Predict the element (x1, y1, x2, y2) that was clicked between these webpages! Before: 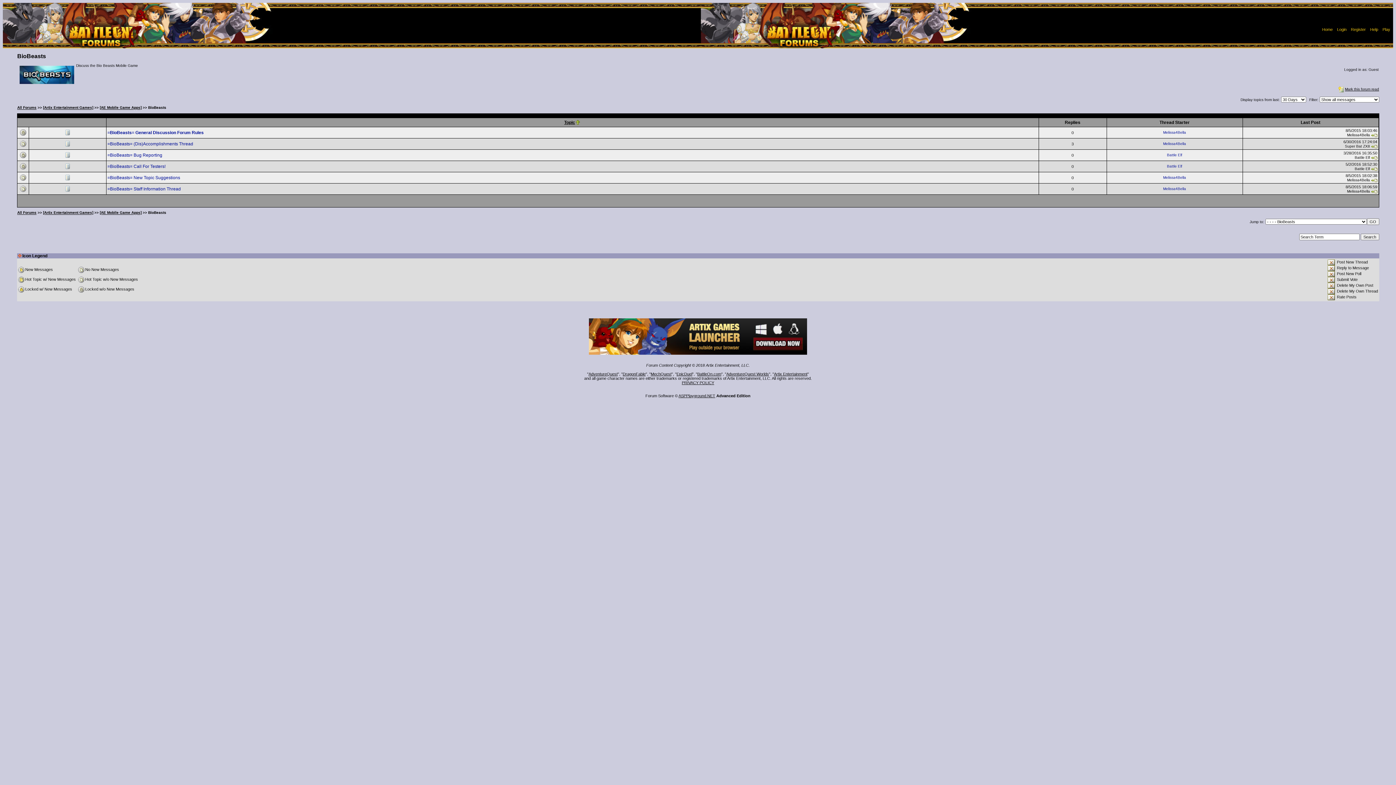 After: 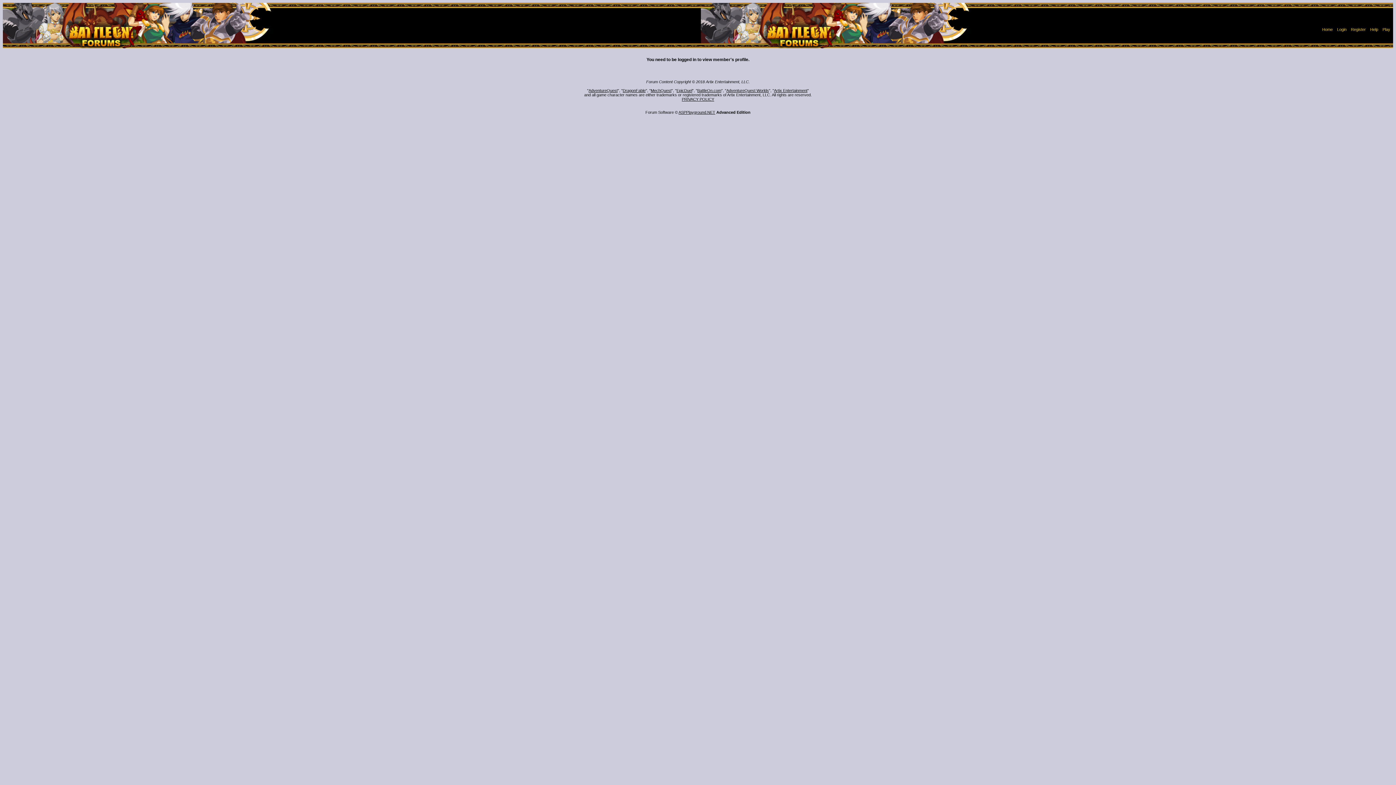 Action: label: Melissa4Bella bbox: (1163, 175, 1186, 179)